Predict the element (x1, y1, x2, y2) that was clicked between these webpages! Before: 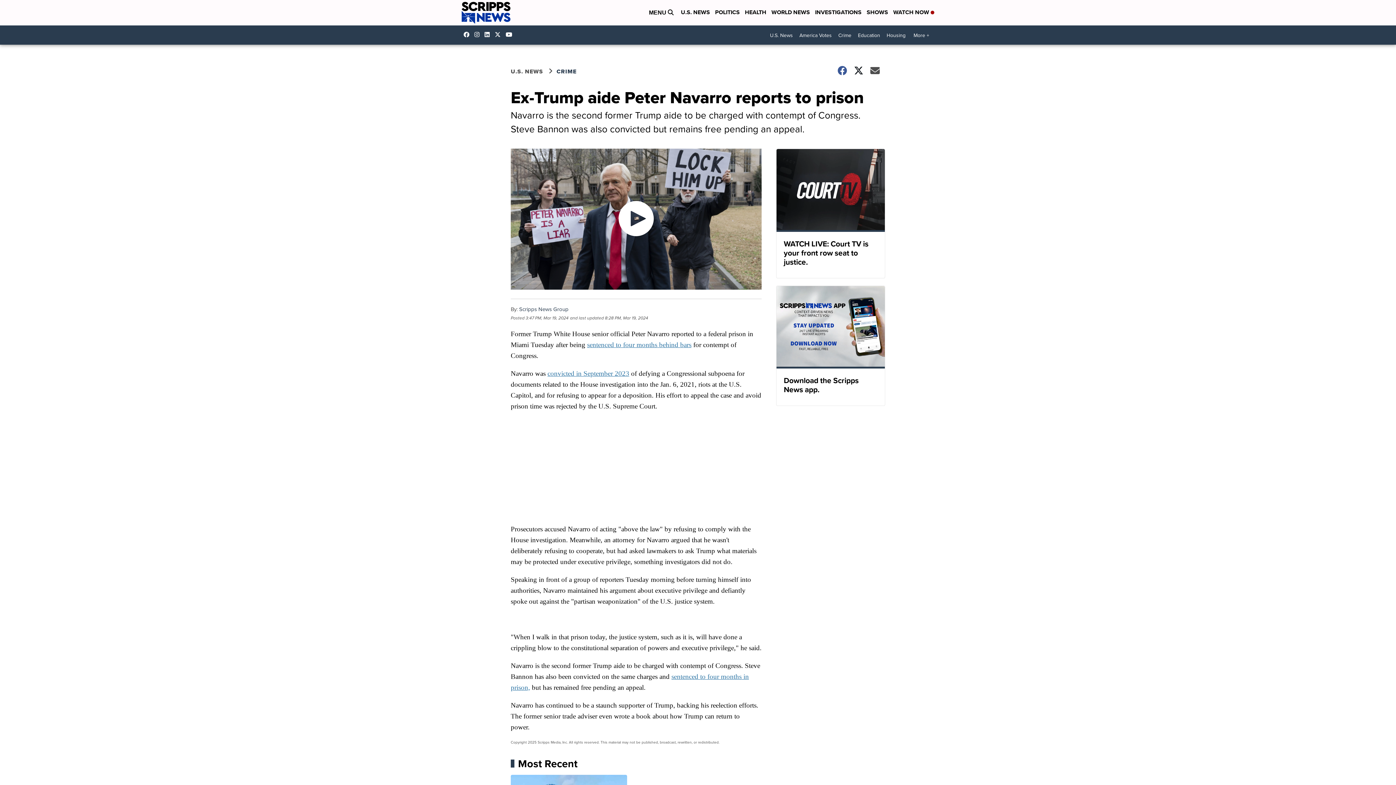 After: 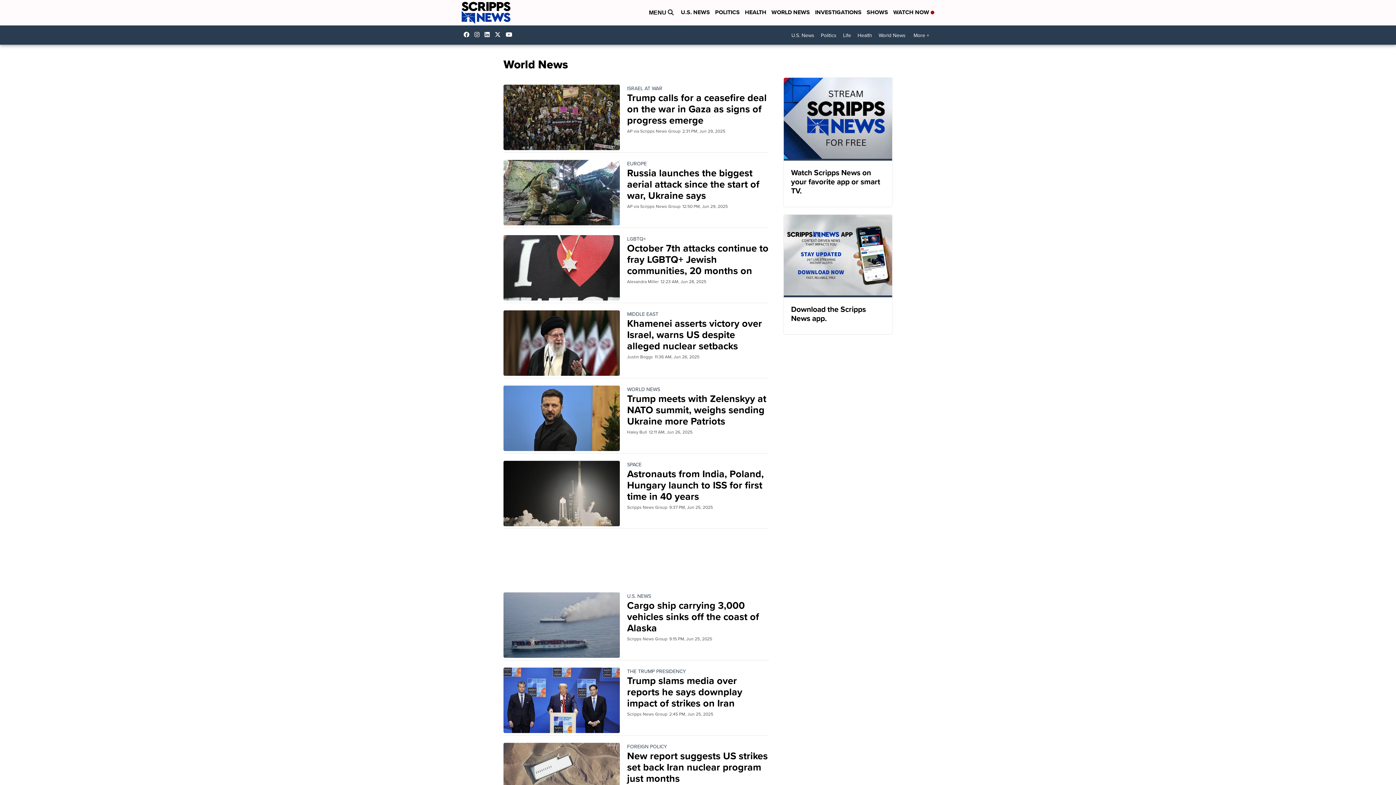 Action: bbox: (771, 8, 810, 17) label: WORLD NEWS